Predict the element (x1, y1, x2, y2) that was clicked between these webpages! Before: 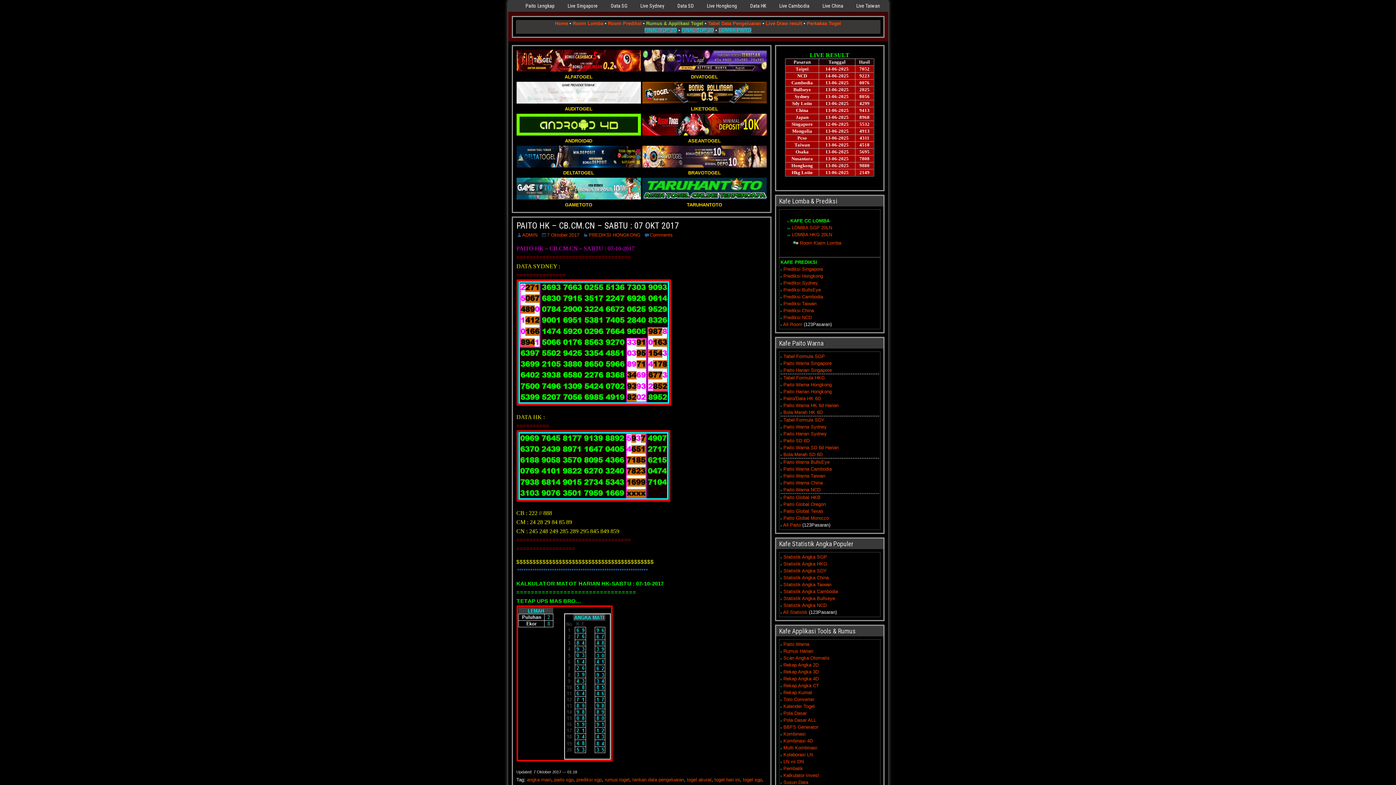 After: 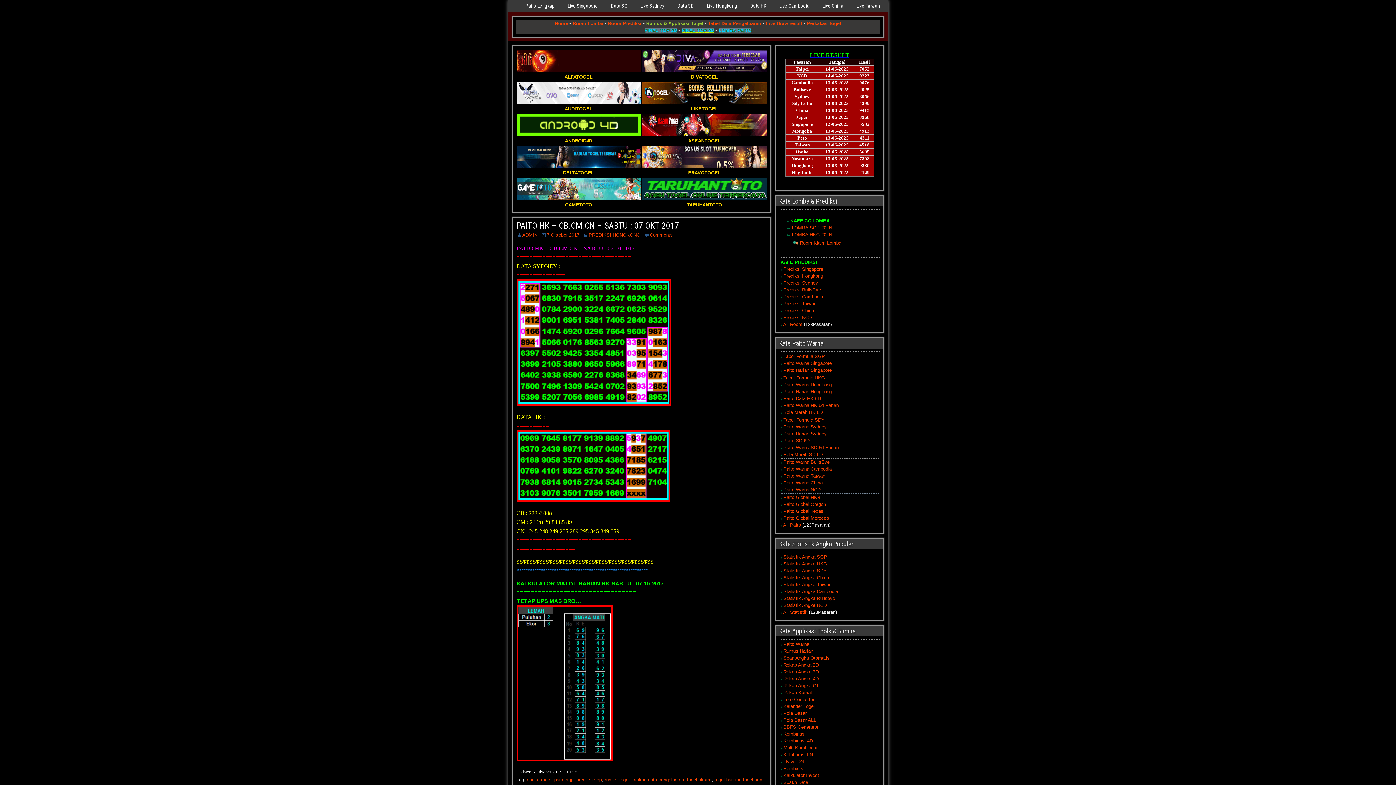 Action: label: FINAL TOP 3D bbox: (681, 27, 714, 33)